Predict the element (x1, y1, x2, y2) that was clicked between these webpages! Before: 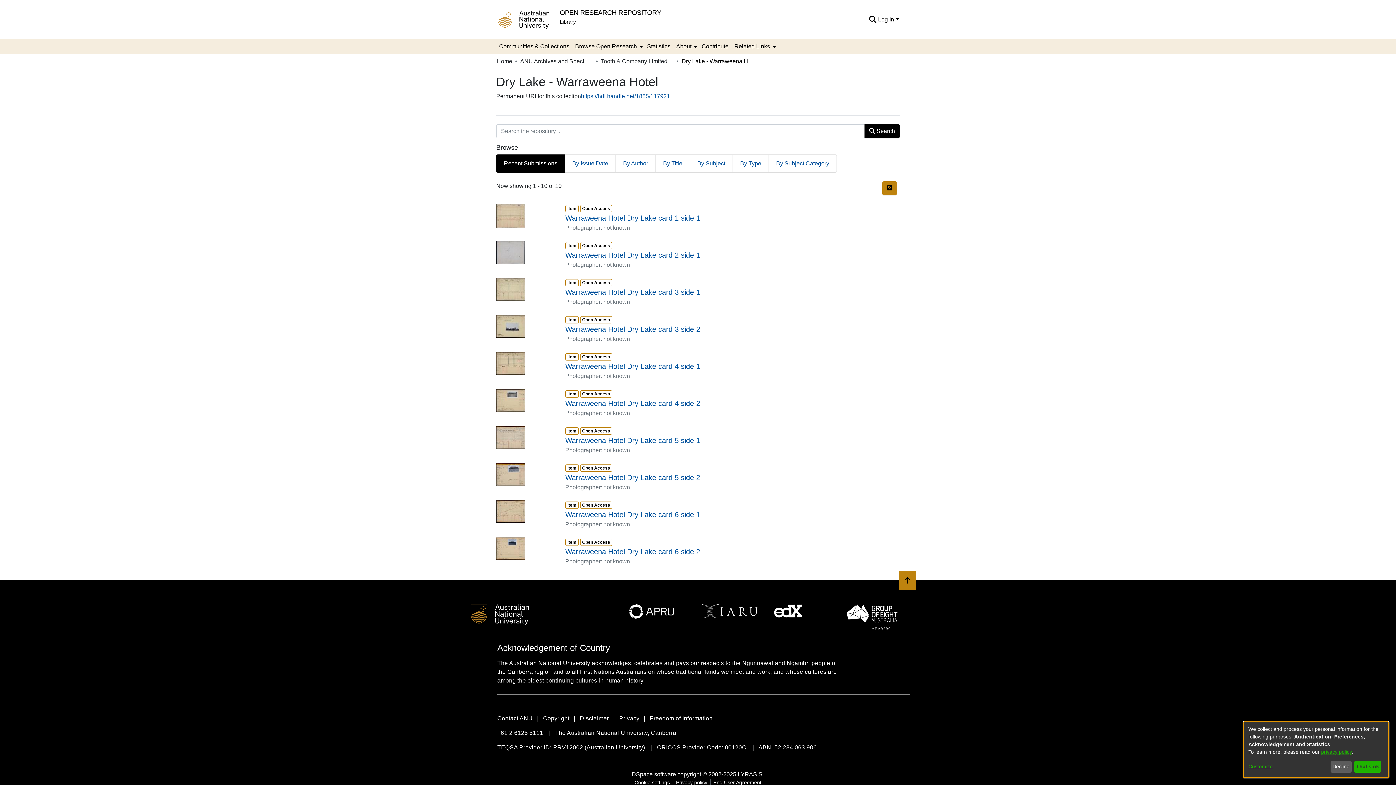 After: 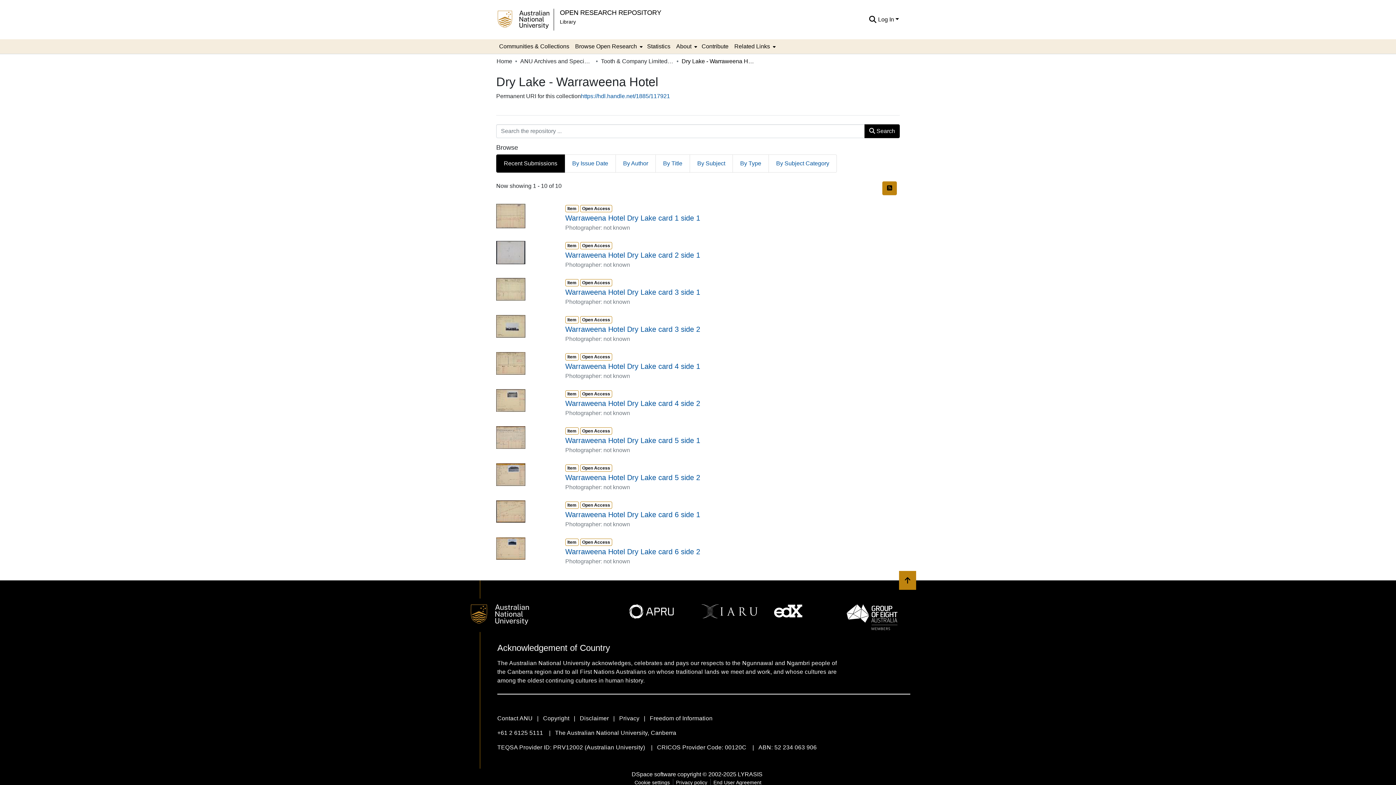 Action: bbox: (1330, 761, 1351, 773) label: Decline